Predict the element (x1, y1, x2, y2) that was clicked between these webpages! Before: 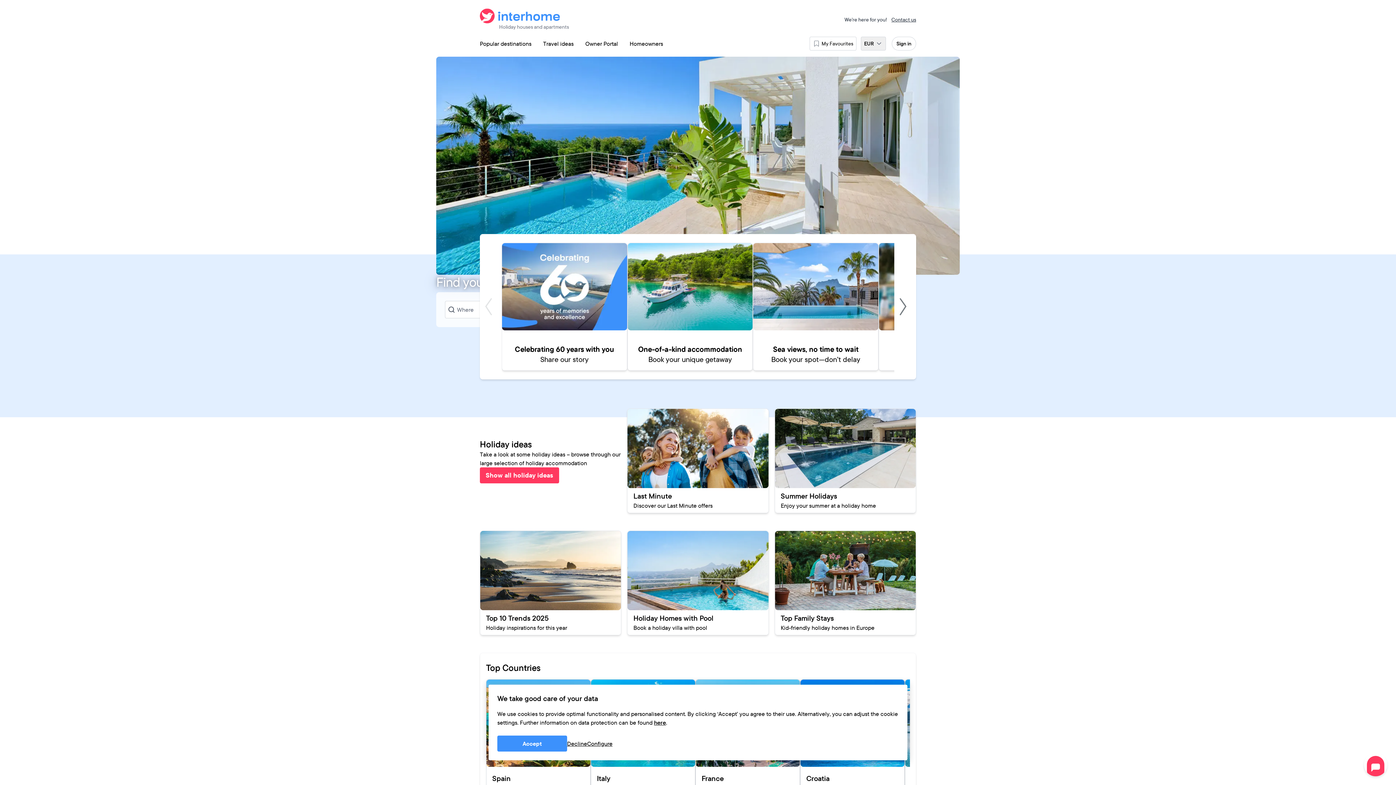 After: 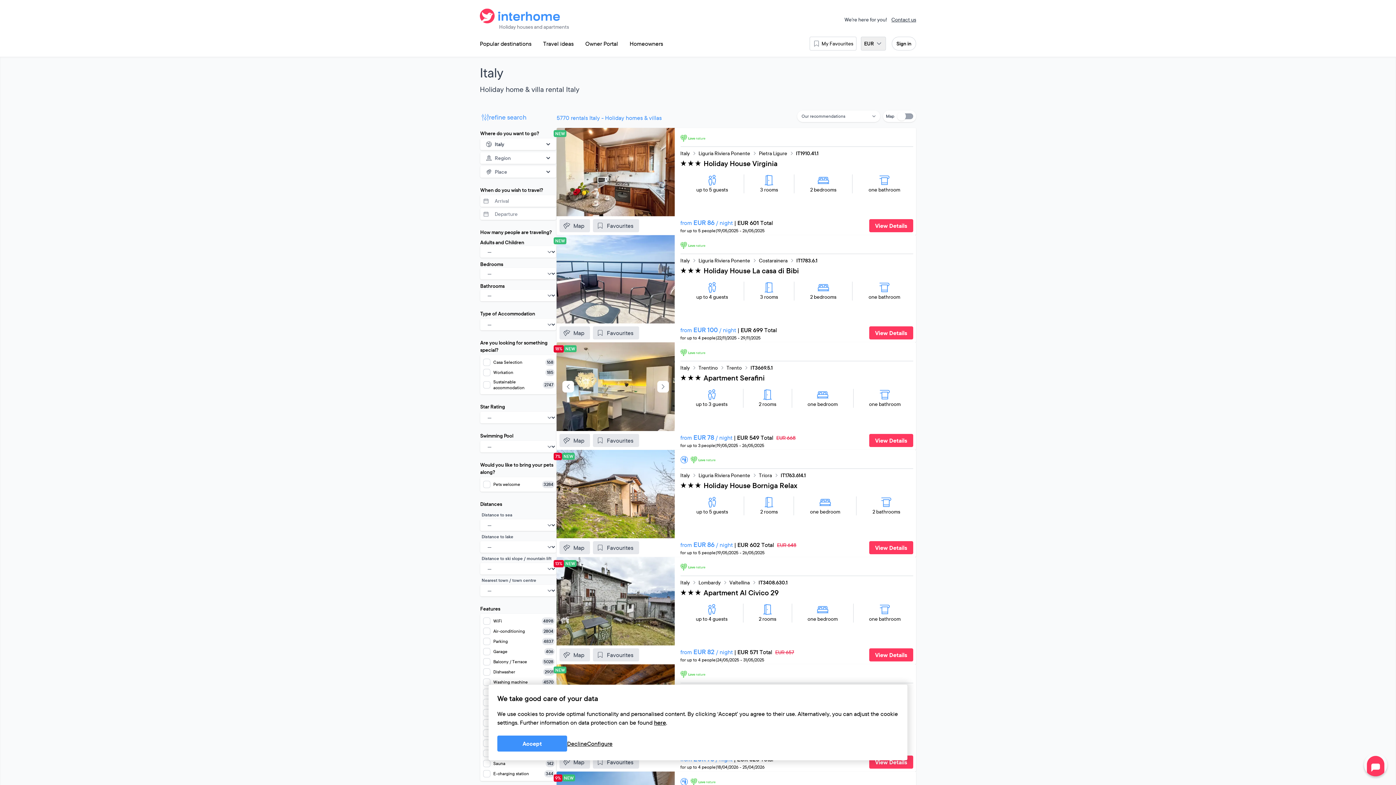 Action: bbox: (590, 679, 695, 790) label: Italy